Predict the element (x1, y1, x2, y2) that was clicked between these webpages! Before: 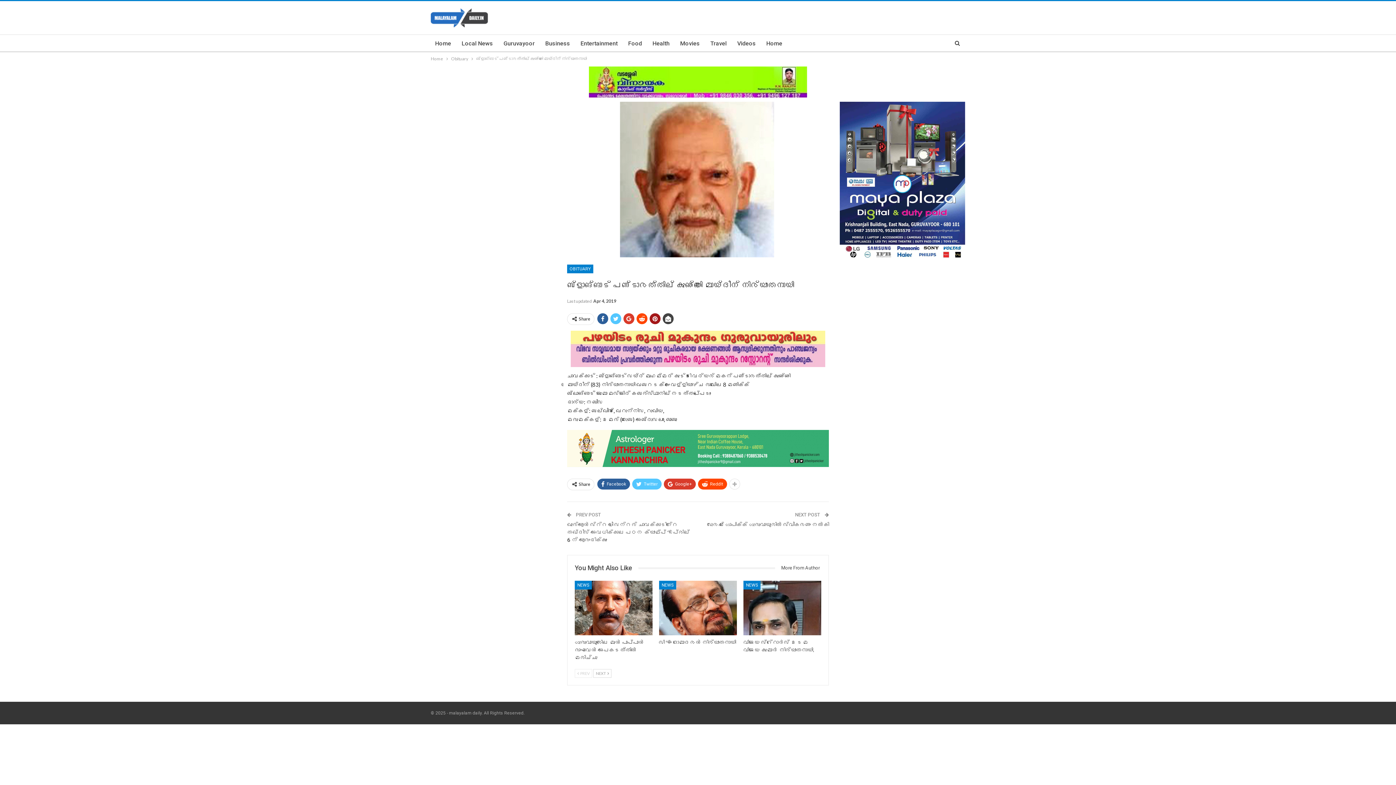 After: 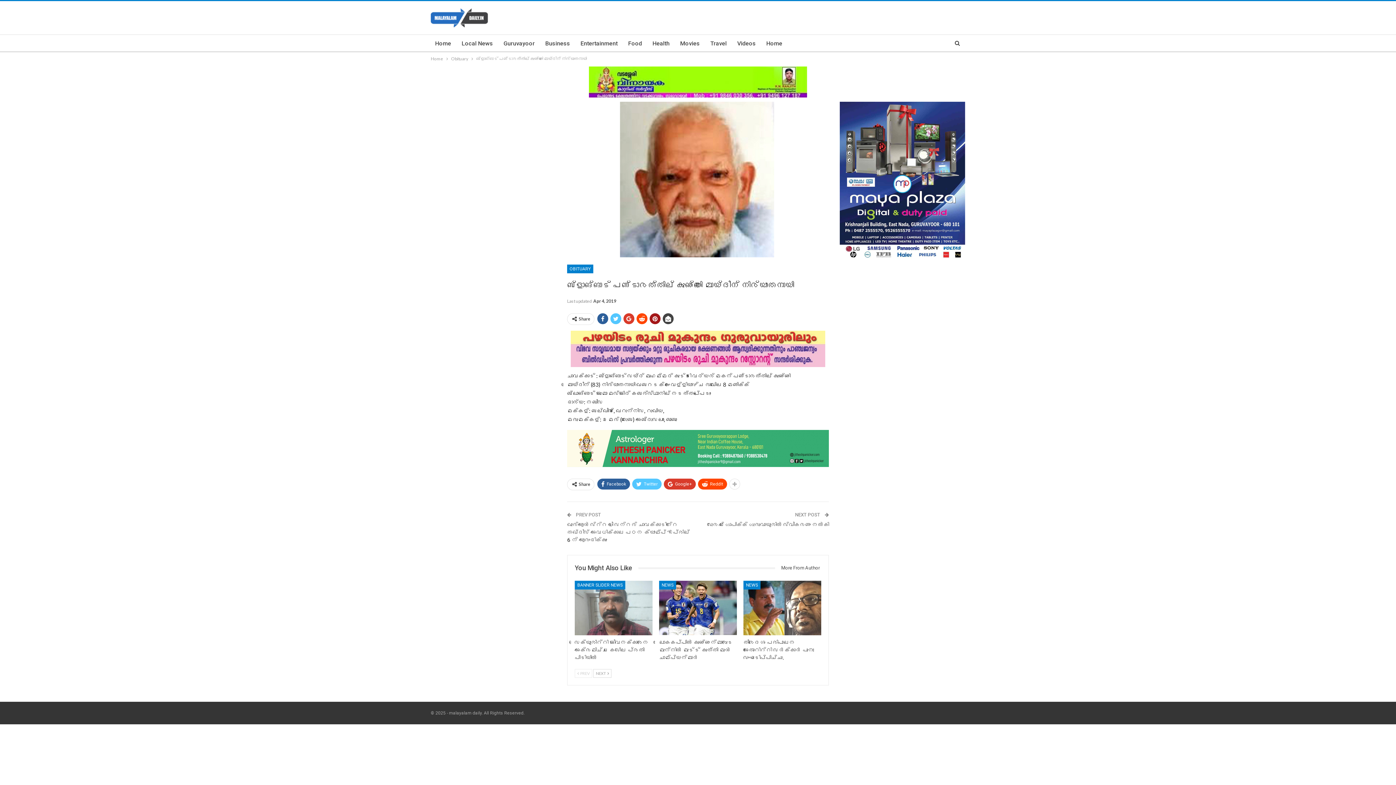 Action: label: More From Author bbox: (775, 563, 821, 573)